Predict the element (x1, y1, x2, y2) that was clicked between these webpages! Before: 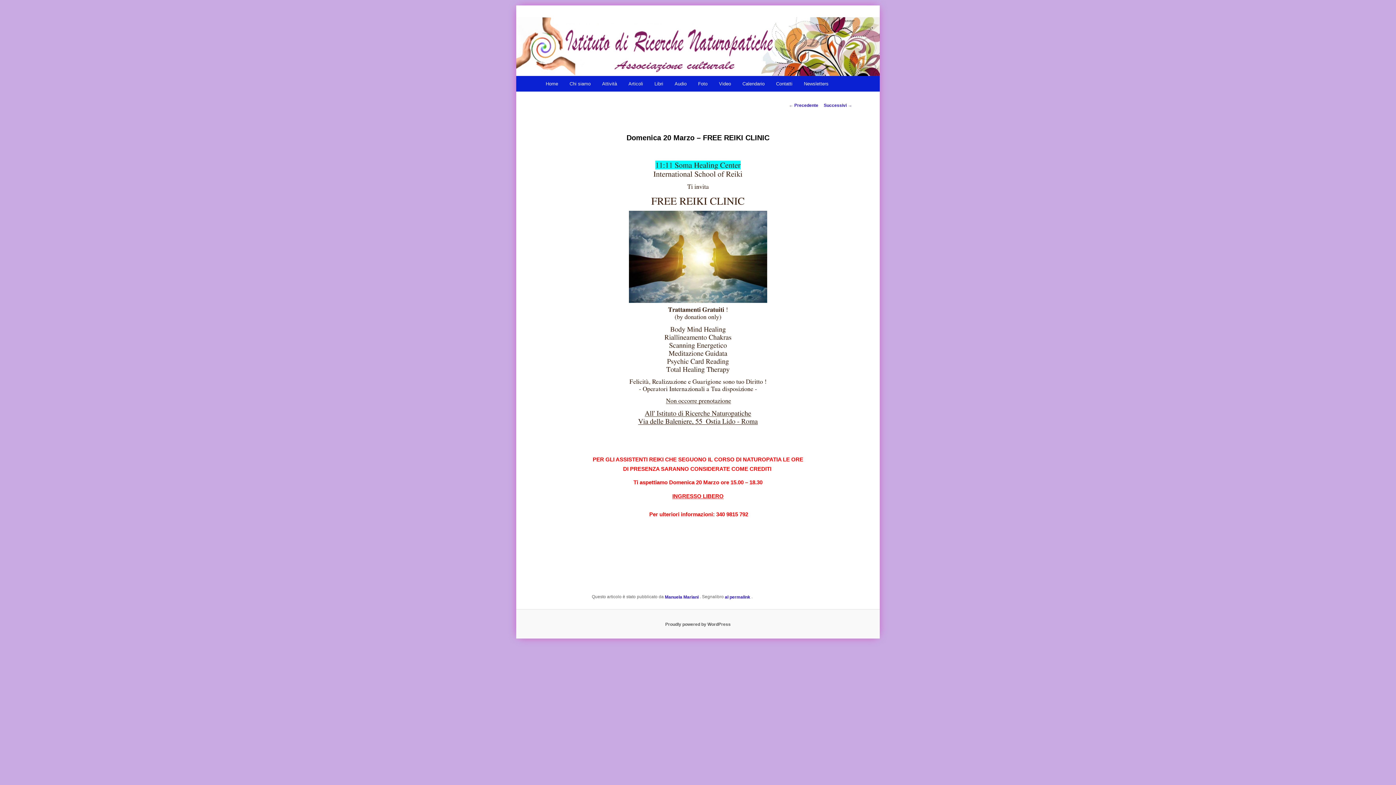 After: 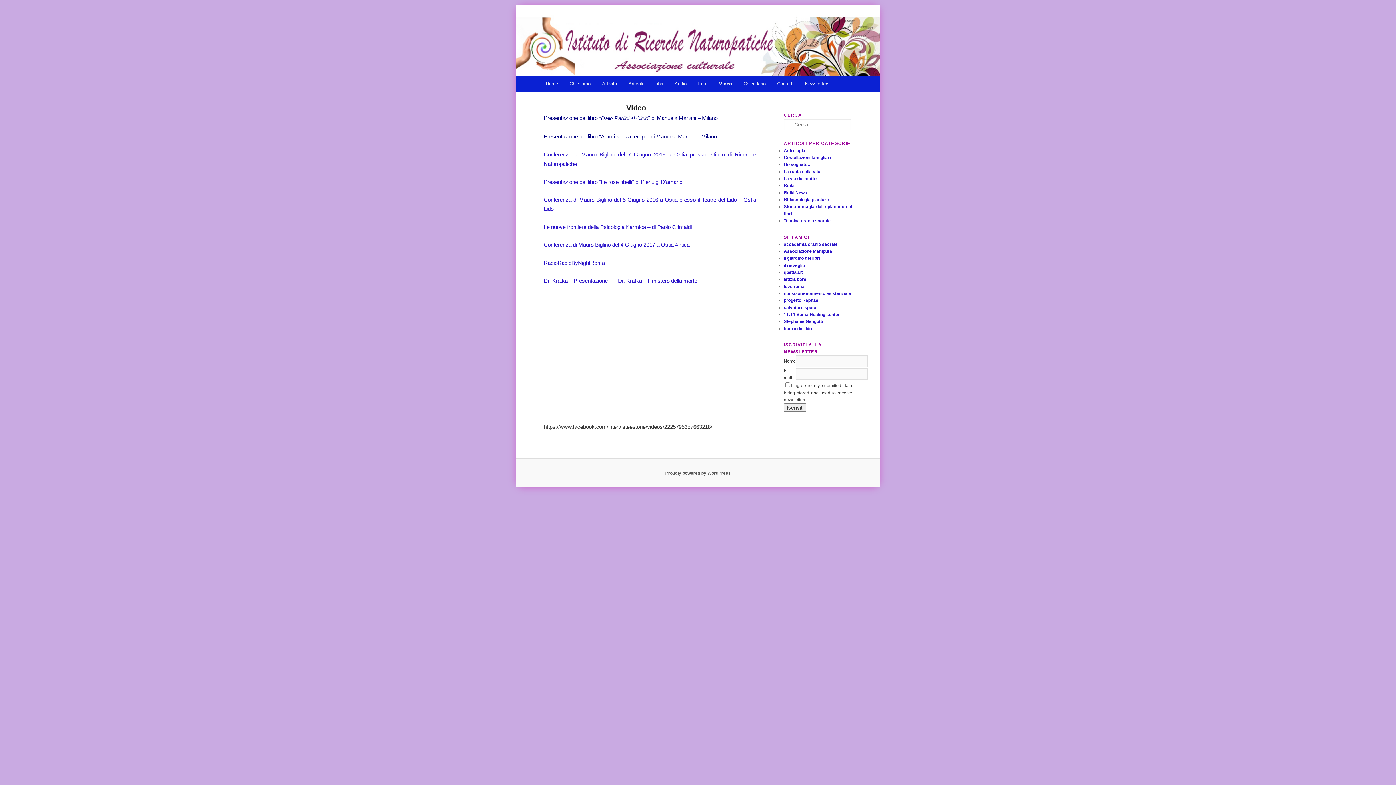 Action: bbox: (713, 75, 736, 91) label: Video